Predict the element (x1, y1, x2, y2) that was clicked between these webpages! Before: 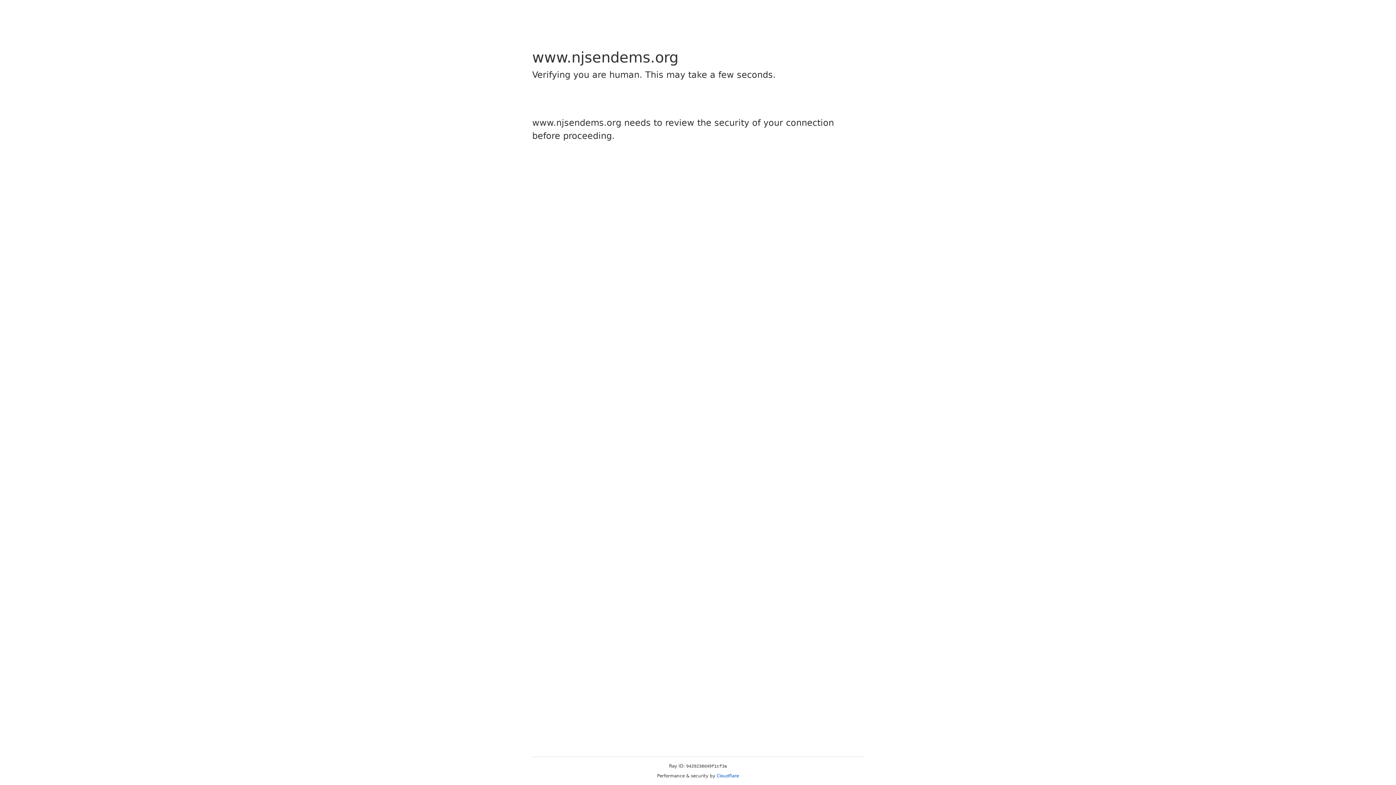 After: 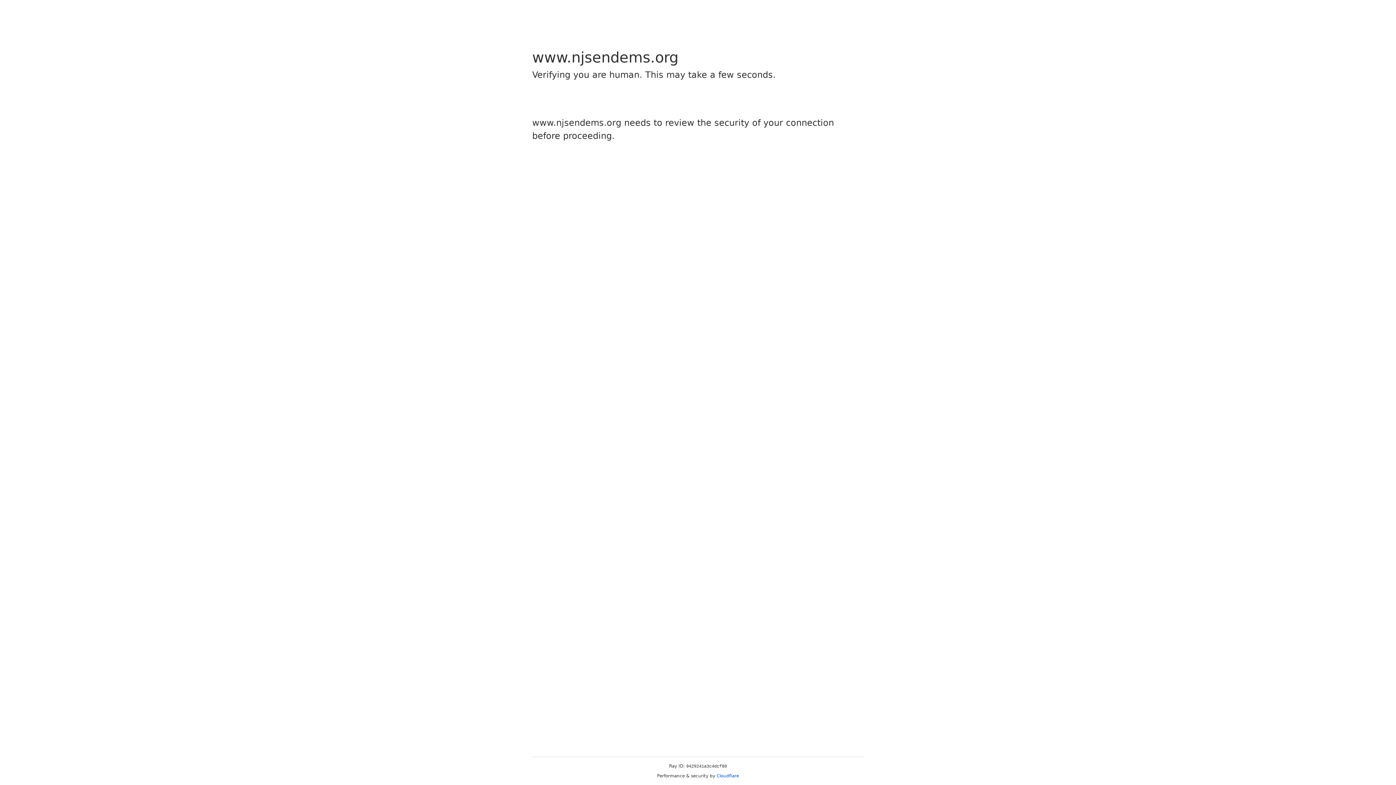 Action: bbox: (716, 773, 739, 778) label: Cloudflare